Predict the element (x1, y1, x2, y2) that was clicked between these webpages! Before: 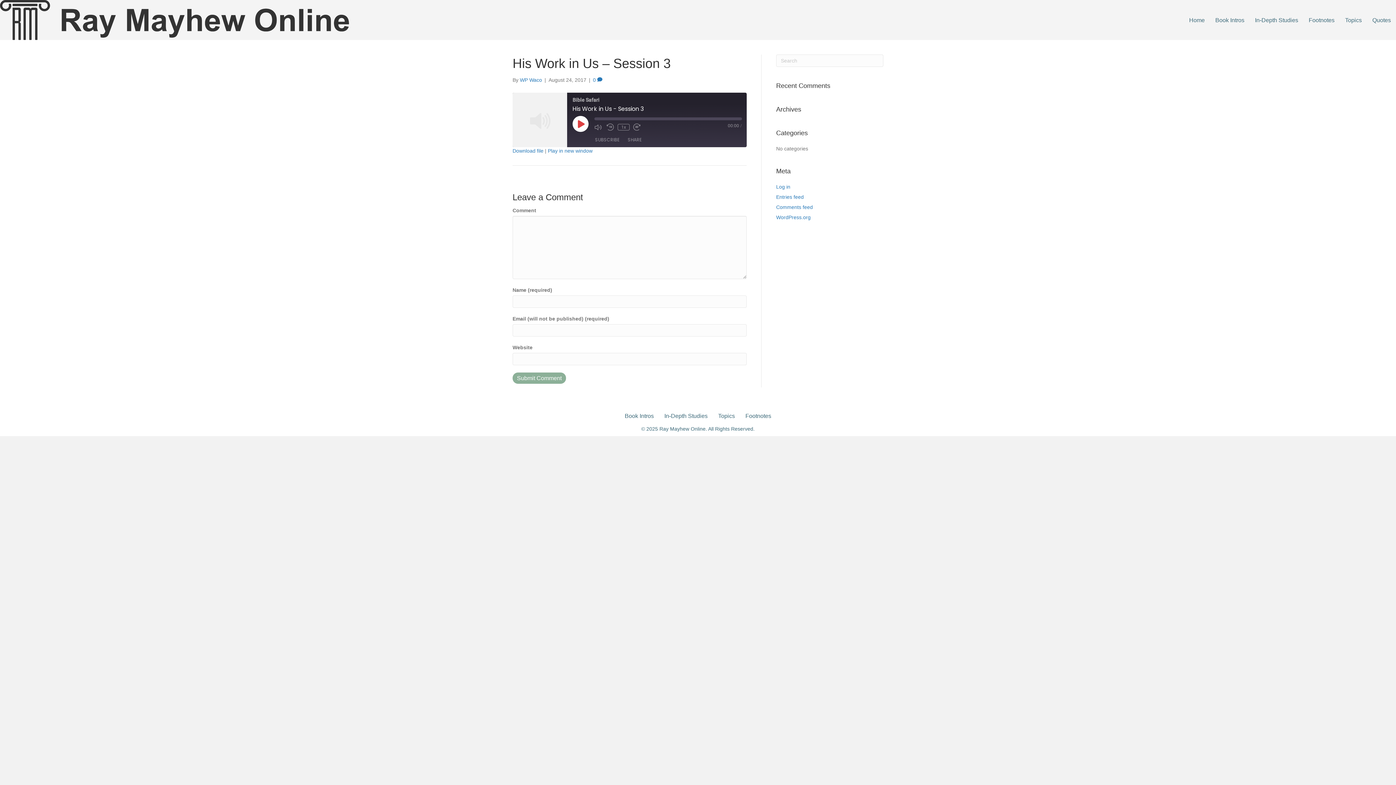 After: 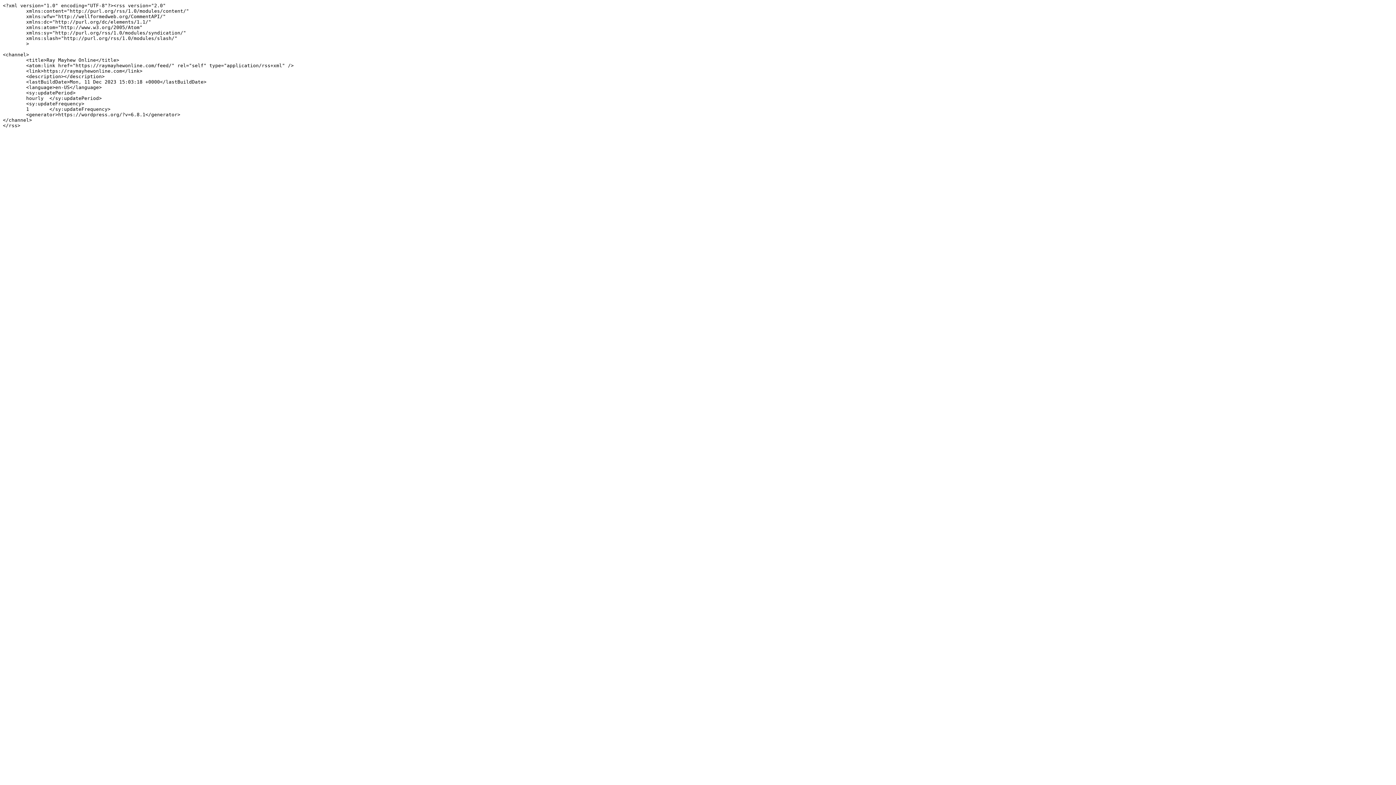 Action: label: Entries feed bbox: (776, 194, 804, 200)